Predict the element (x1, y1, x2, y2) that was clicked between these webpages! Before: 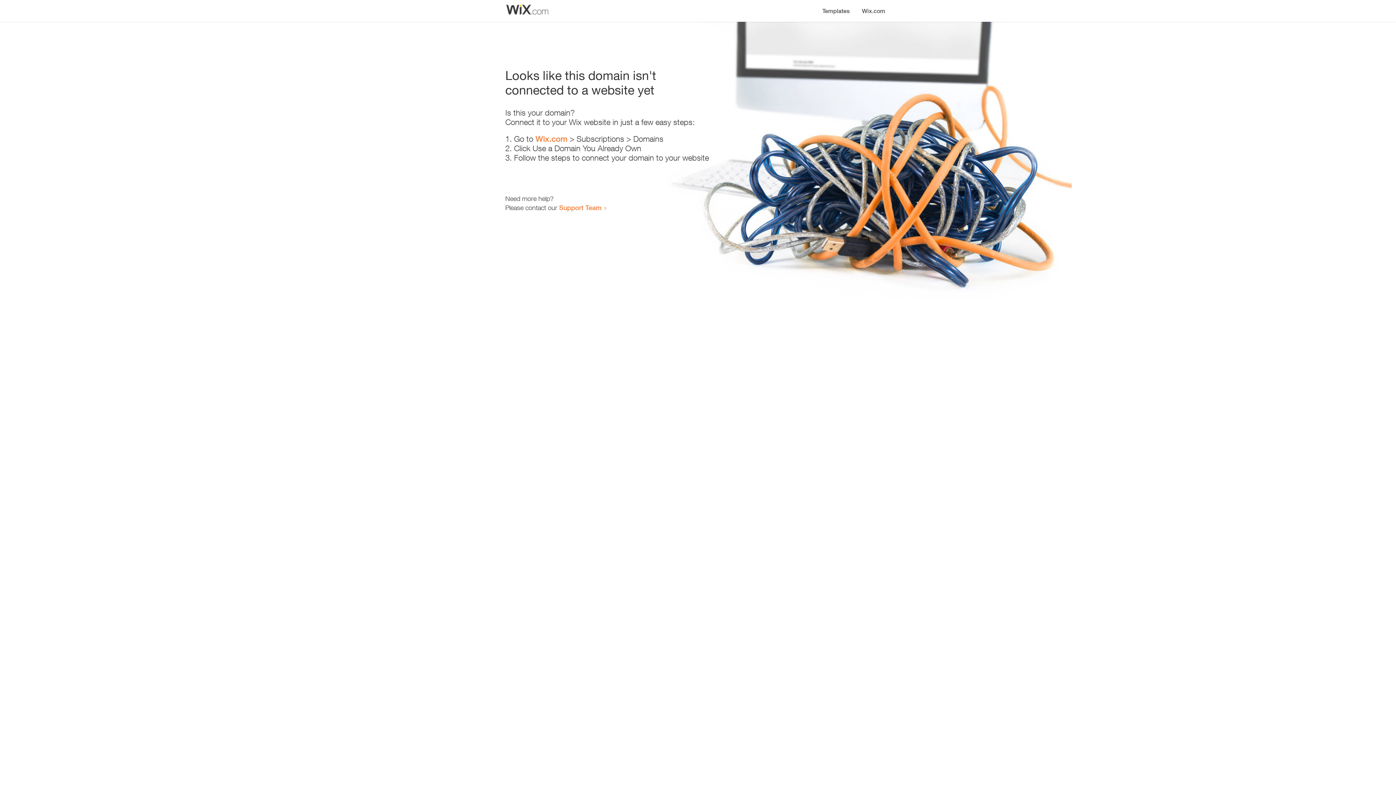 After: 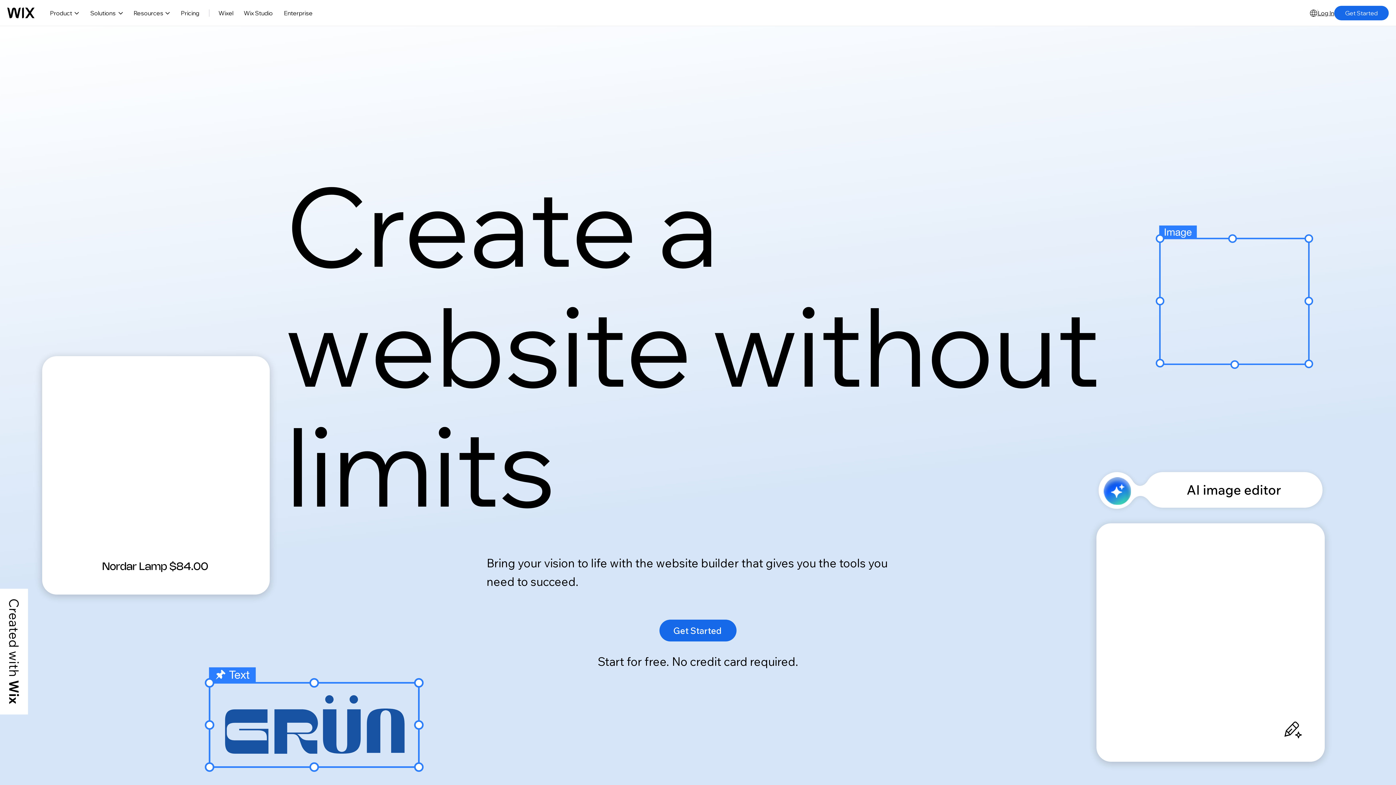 Action: bbox: (856, 0, 890, 14) label: Wix.com